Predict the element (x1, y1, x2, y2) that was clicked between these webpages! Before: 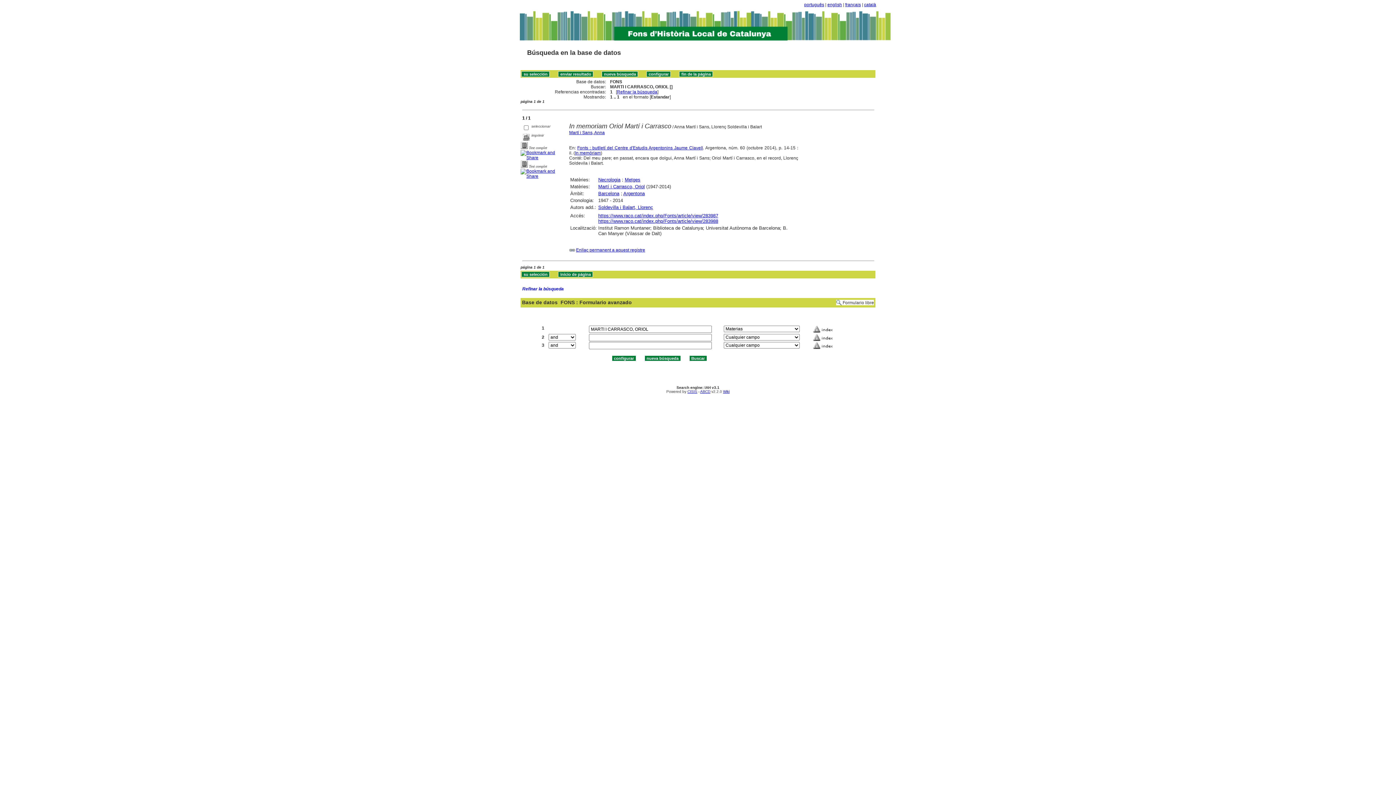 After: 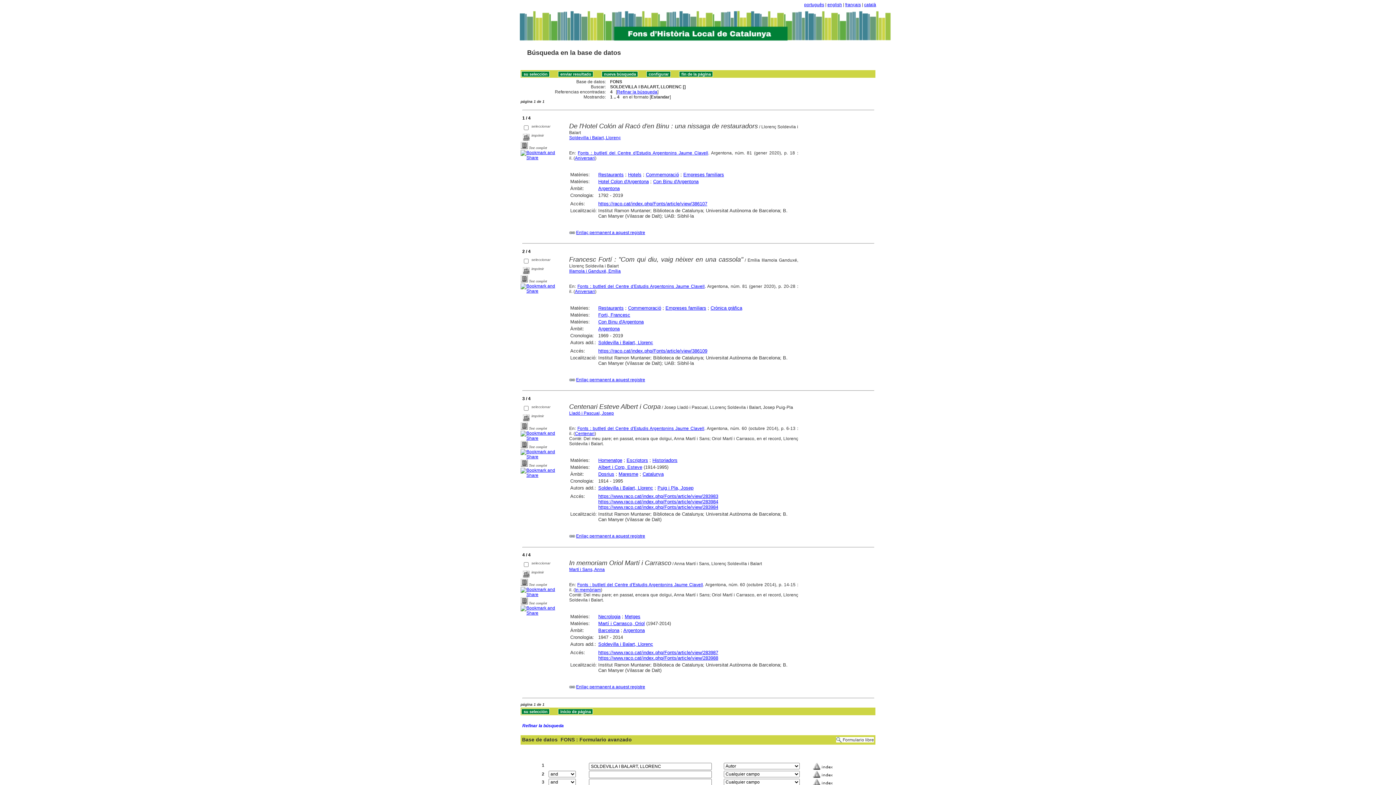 Action: label: Soldevilla i Balart, Llorenç bbox: (598, 204, 653, 210)